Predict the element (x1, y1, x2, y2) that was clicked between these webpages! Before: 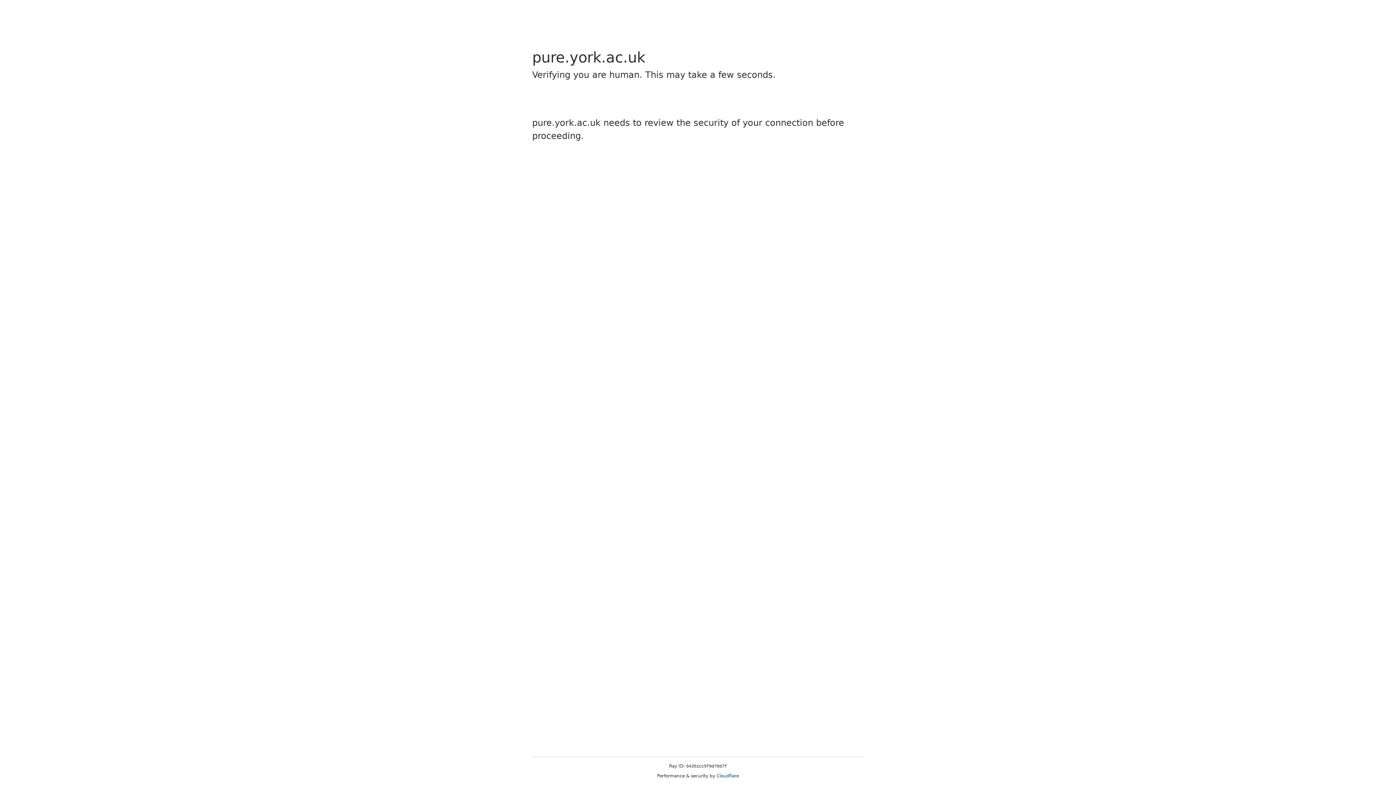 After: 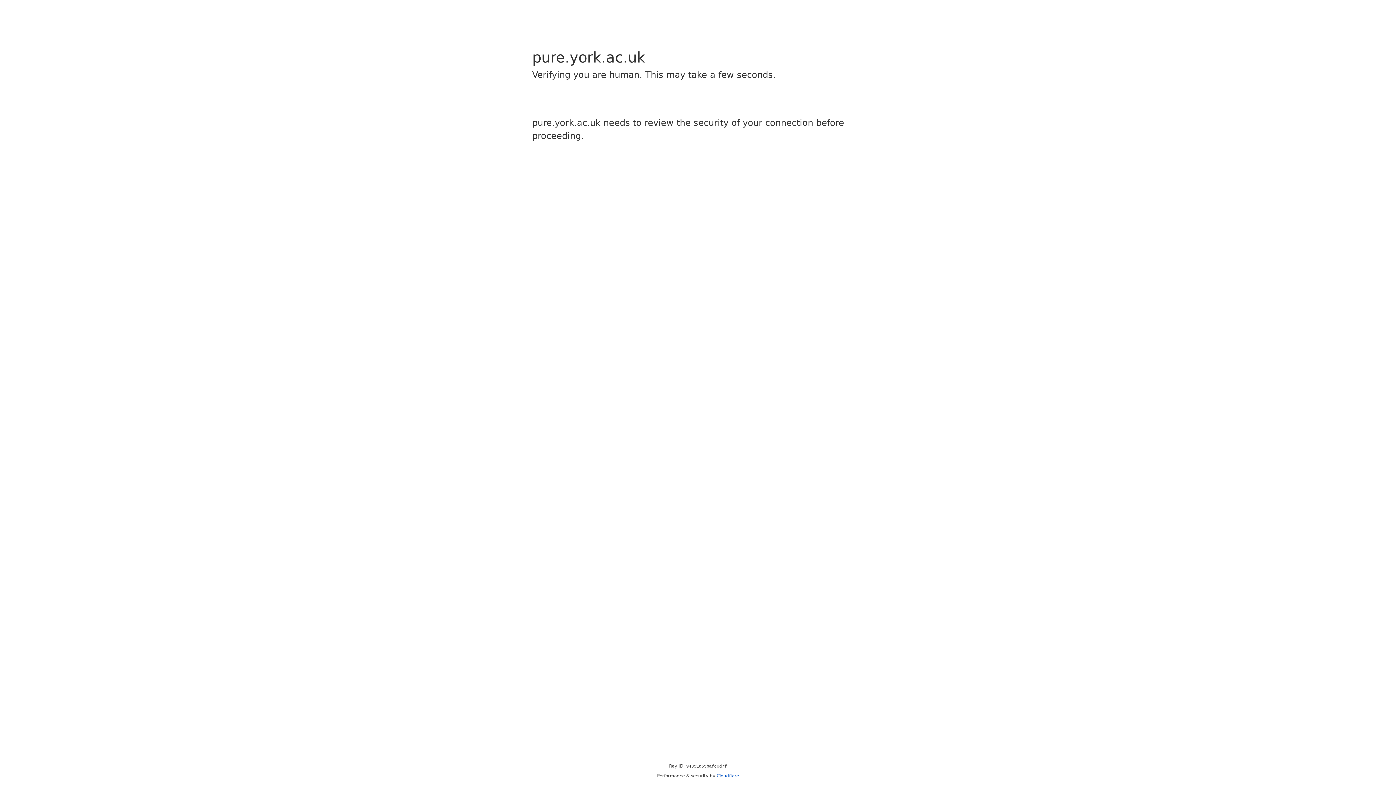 Action: bbox: (716, 773, 739, 778) label: Cloudflare